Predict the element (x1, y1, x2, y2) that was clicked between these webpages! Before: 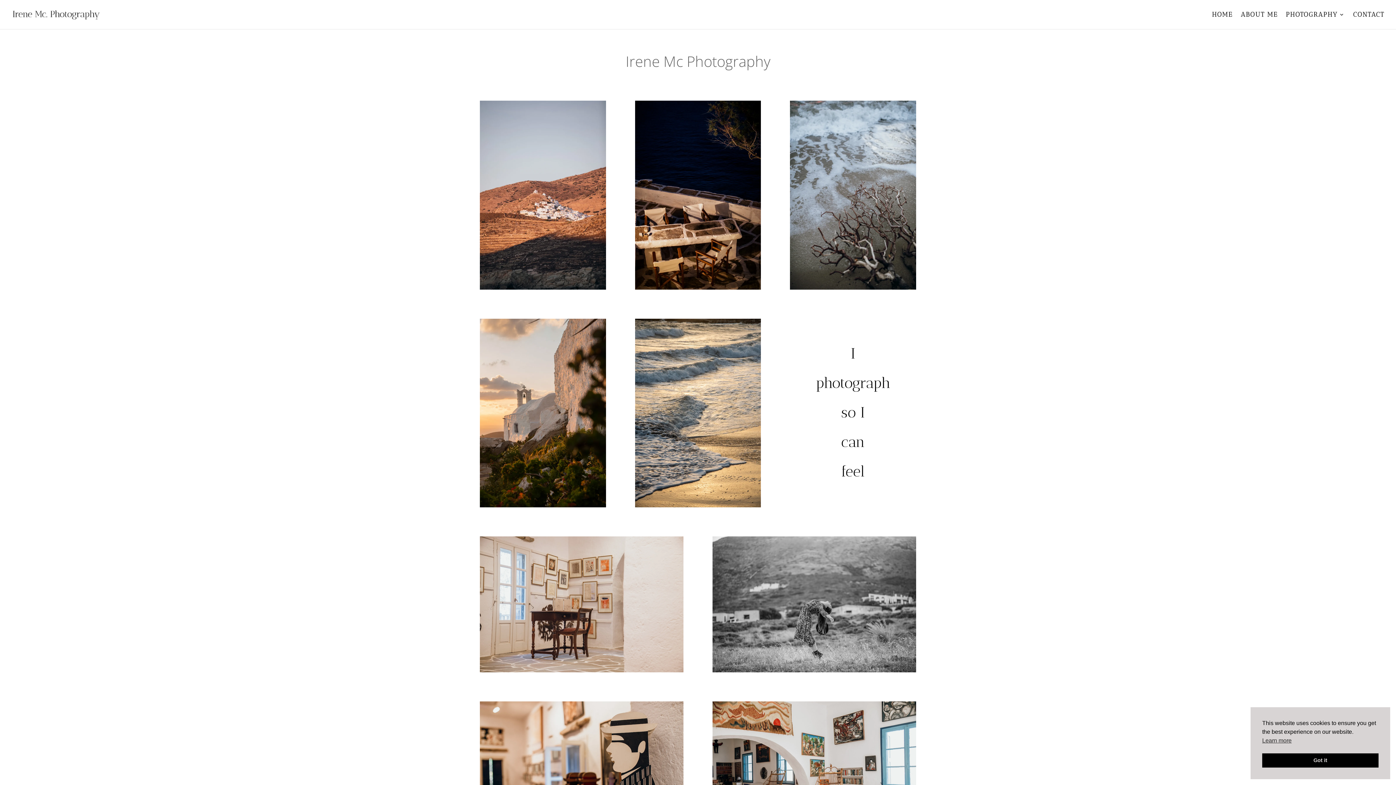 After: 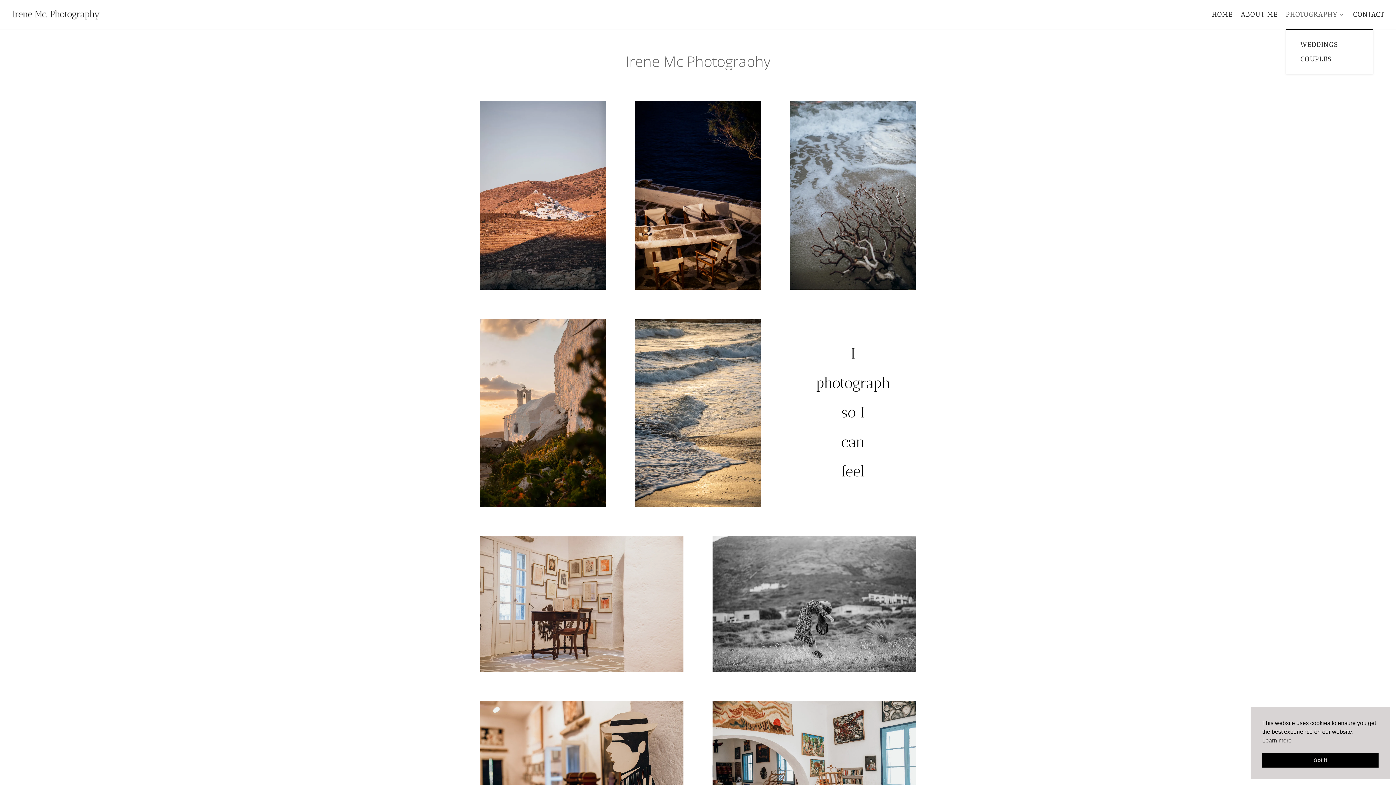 Action: bbox: (1286, 12, 1345, 29) label: PHOTOGRAPHY